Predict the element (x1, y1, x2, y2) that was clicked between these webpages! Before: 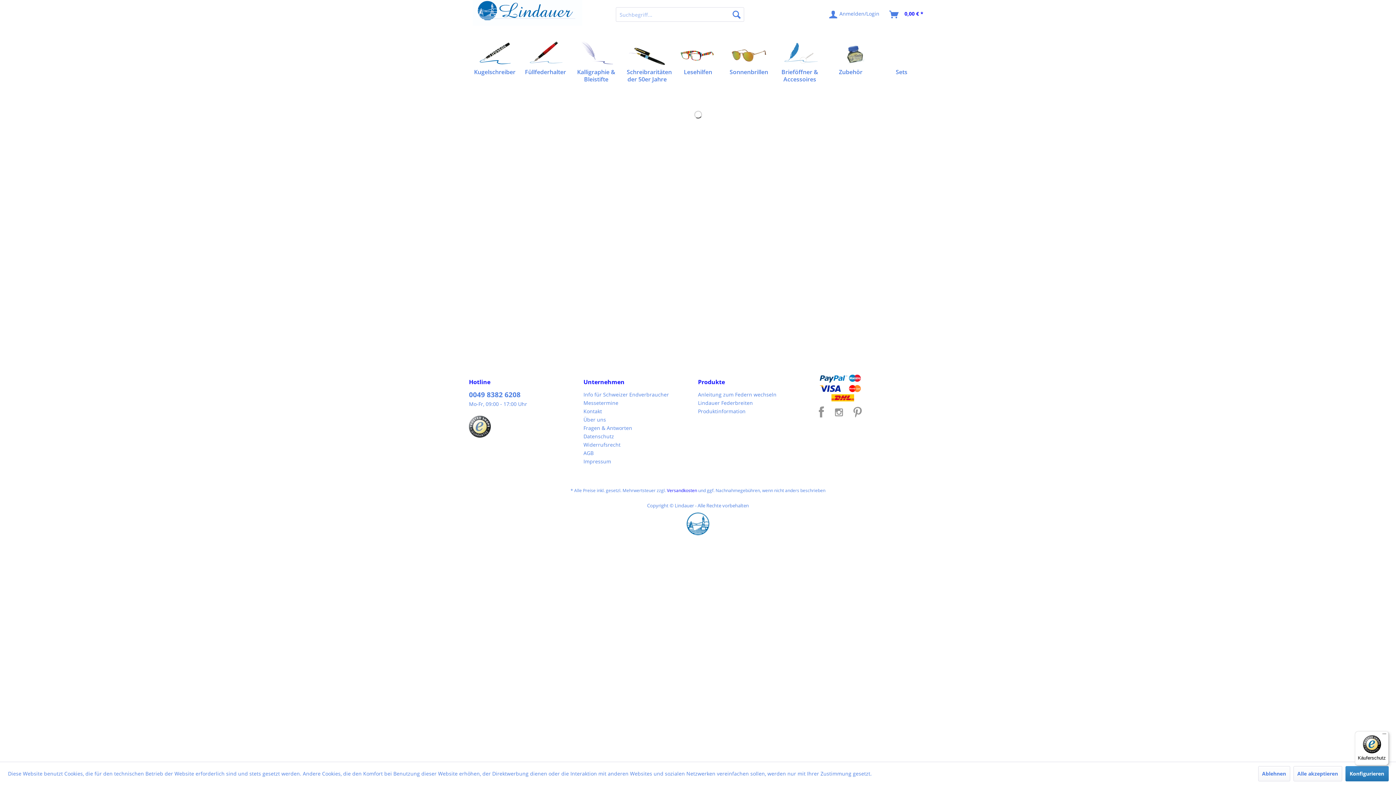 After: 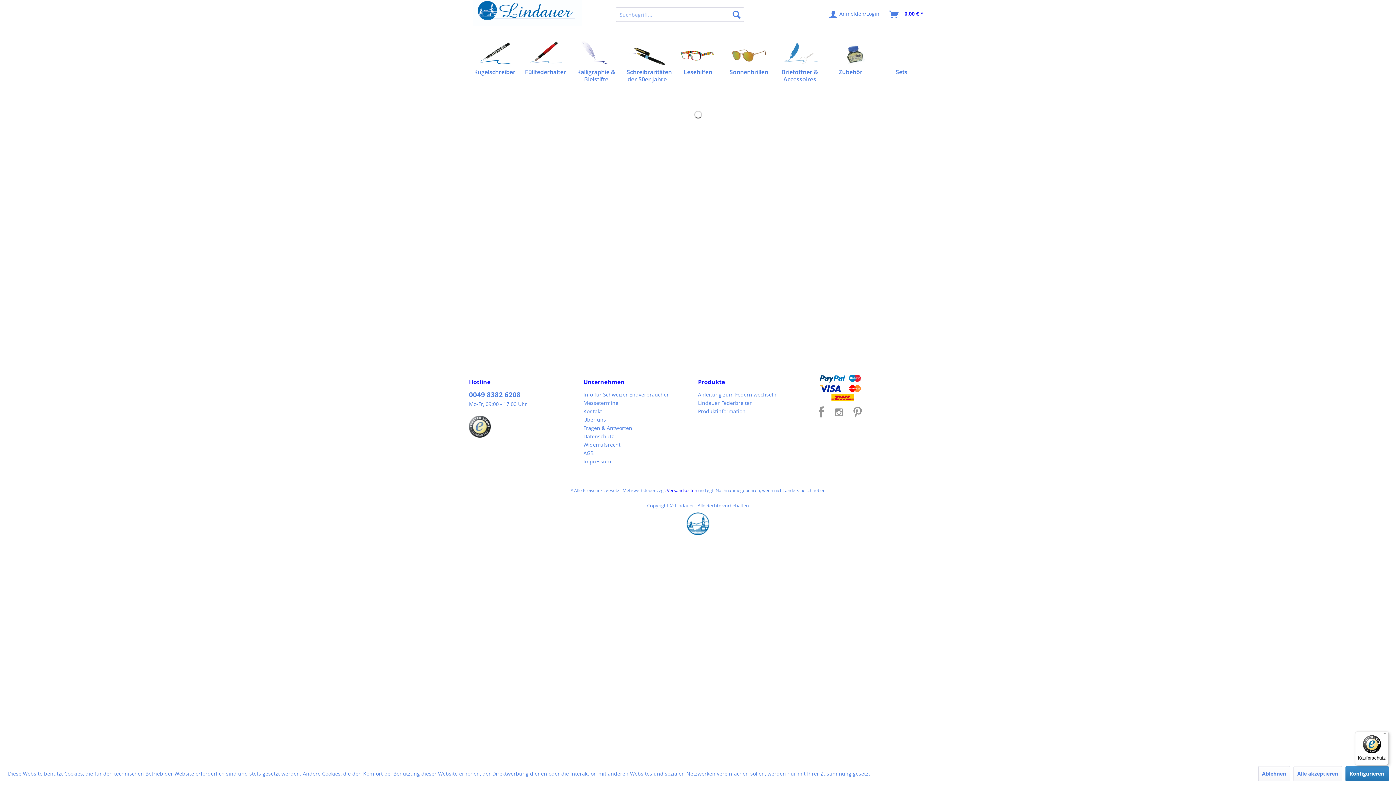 Action: bbox: (812, 403, 830, 421)